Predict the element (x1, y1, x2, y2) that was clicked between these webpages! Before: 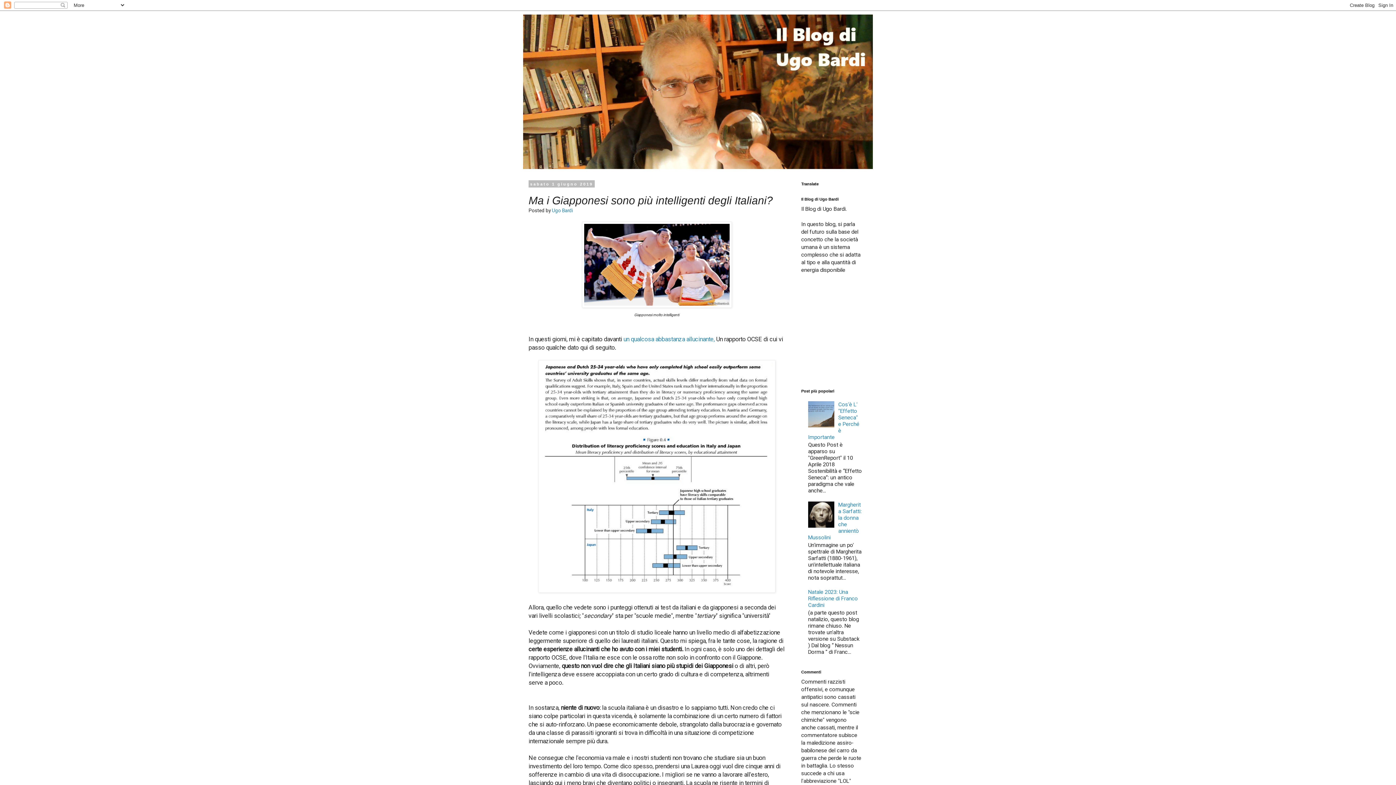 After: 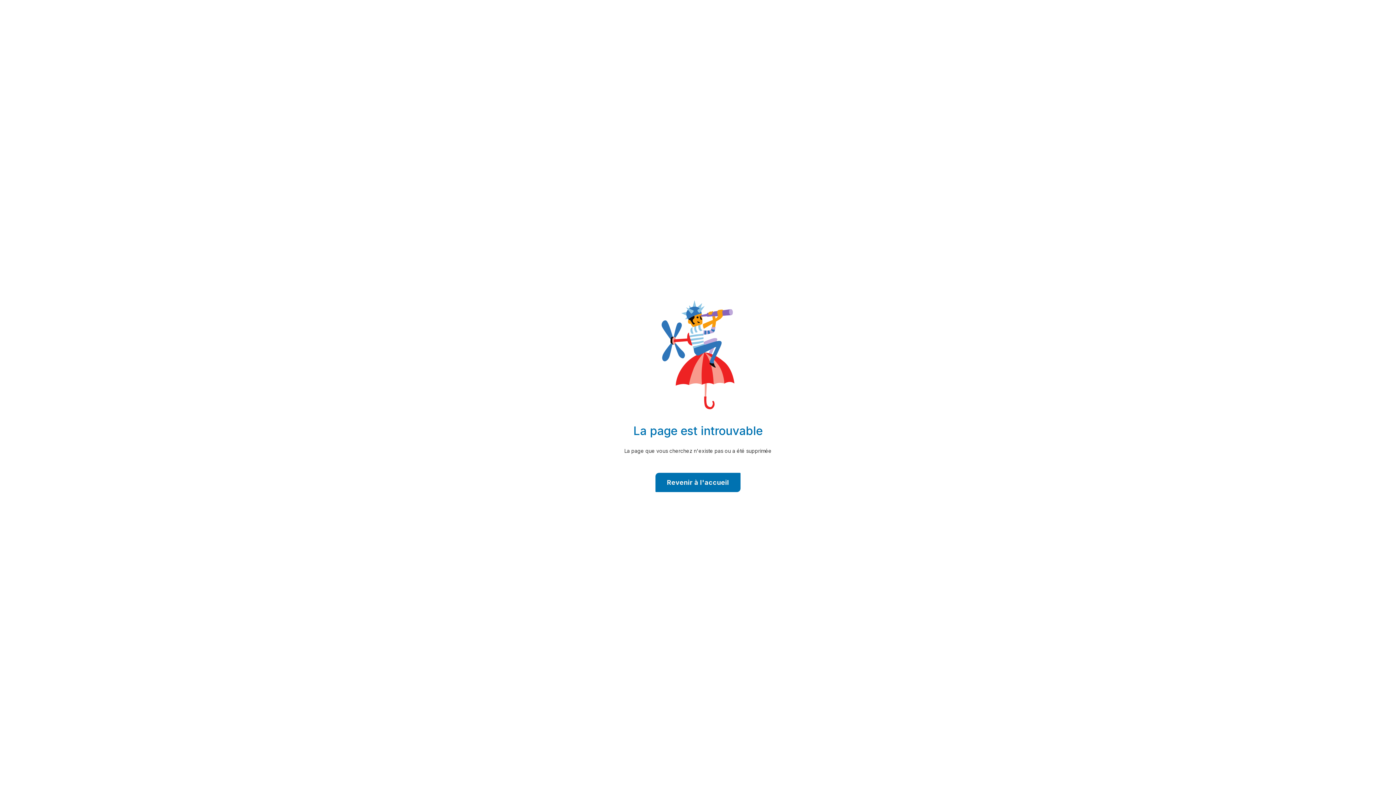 Action: bbox: (623, 335, 714, 342) label: un qualcosa abbastanza allucinante,